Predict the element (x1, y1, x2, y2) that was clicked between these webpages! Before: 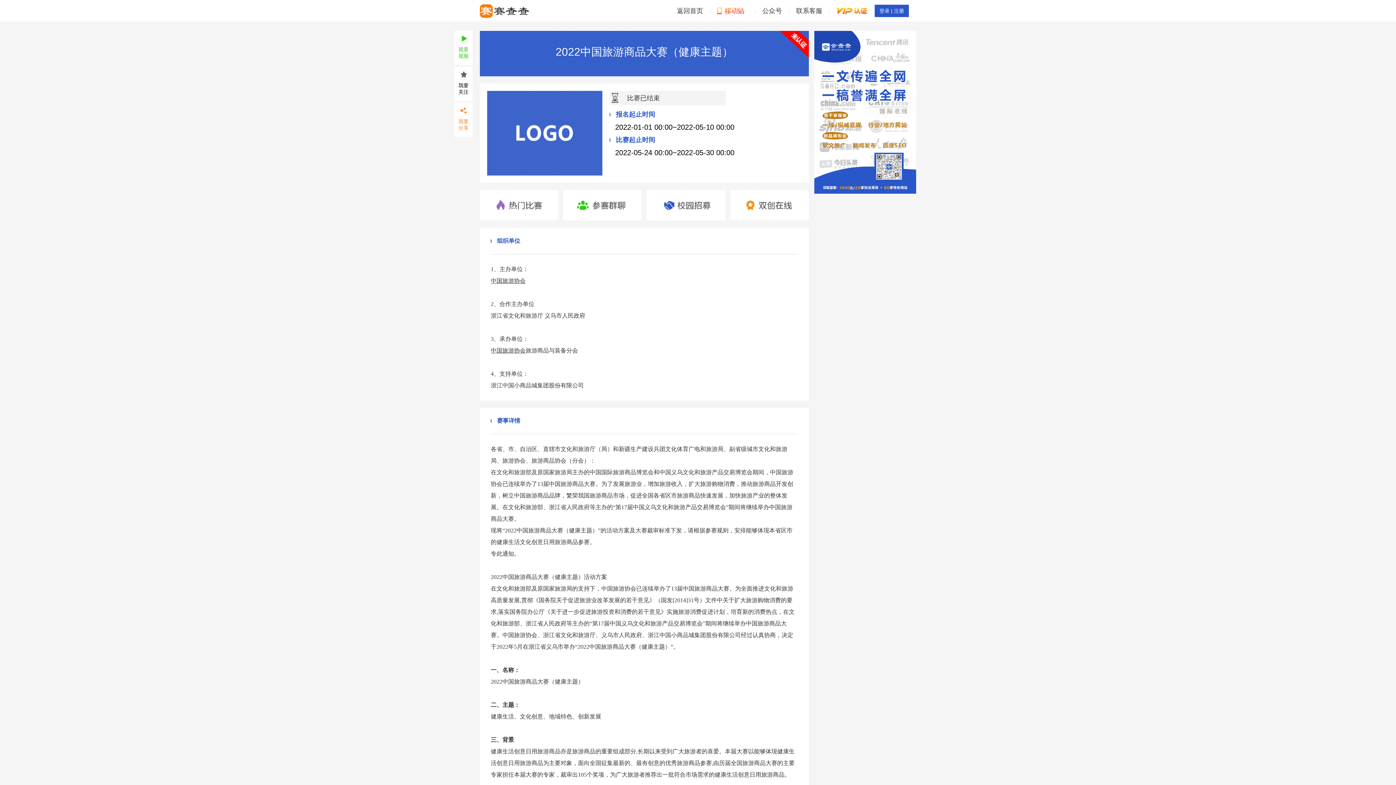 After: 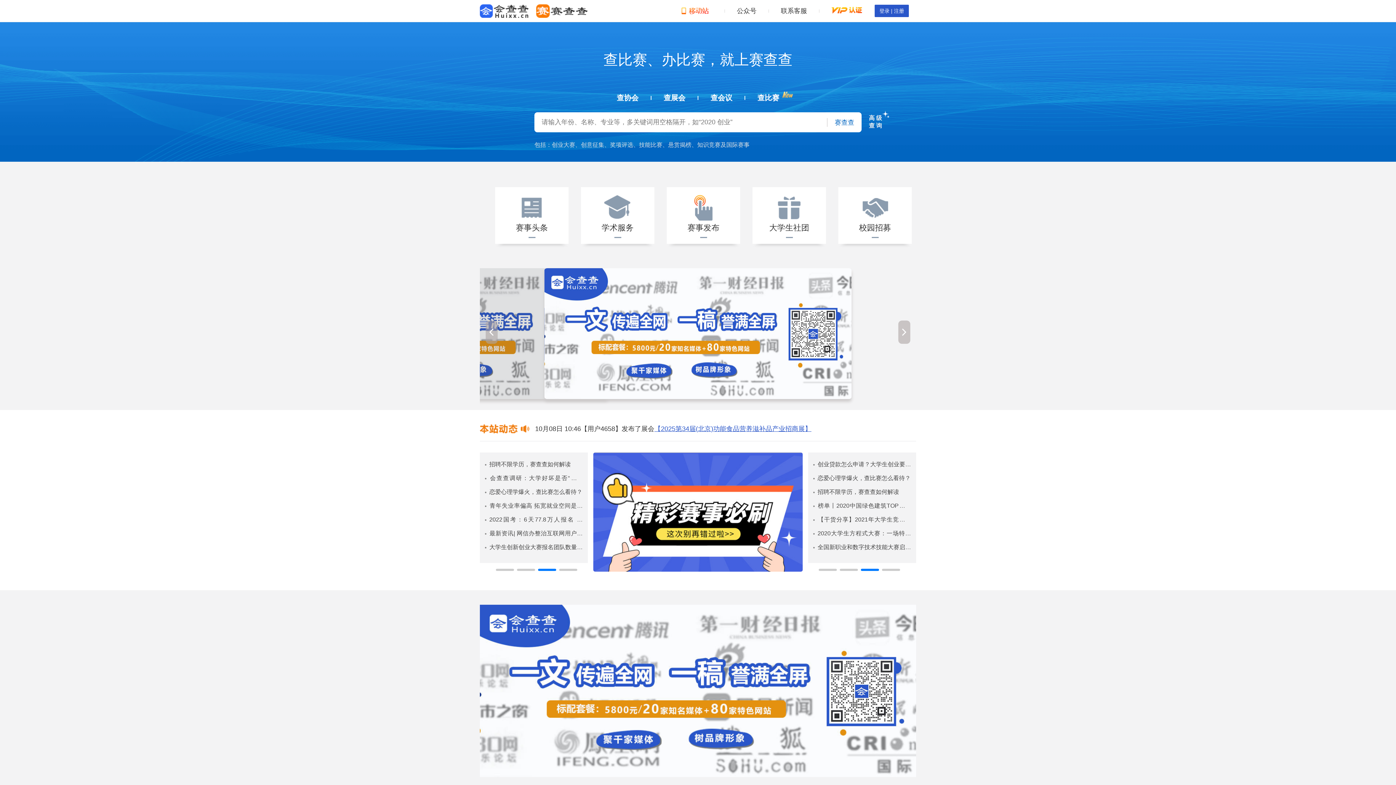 Action: label: 返回首页 bbox: (670, 6, 710, 15)